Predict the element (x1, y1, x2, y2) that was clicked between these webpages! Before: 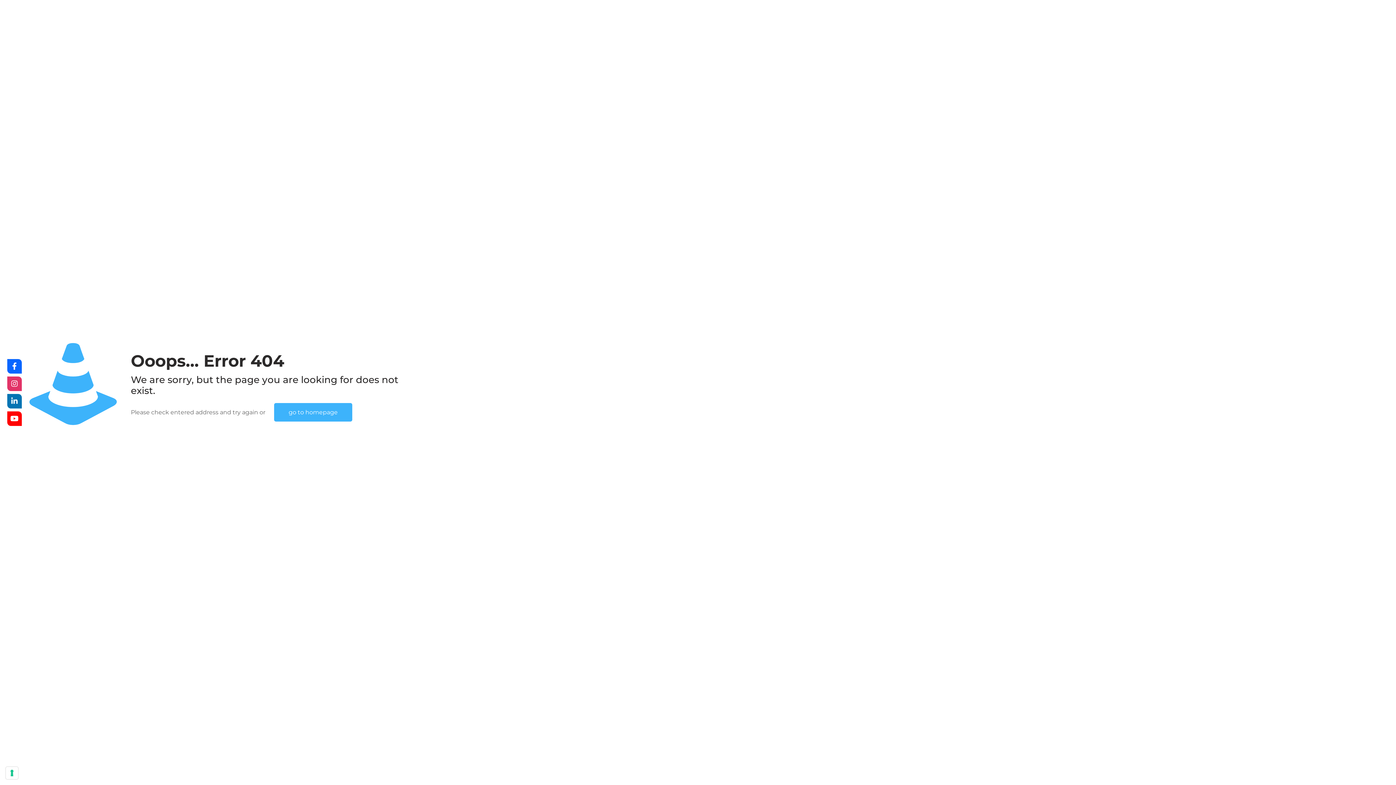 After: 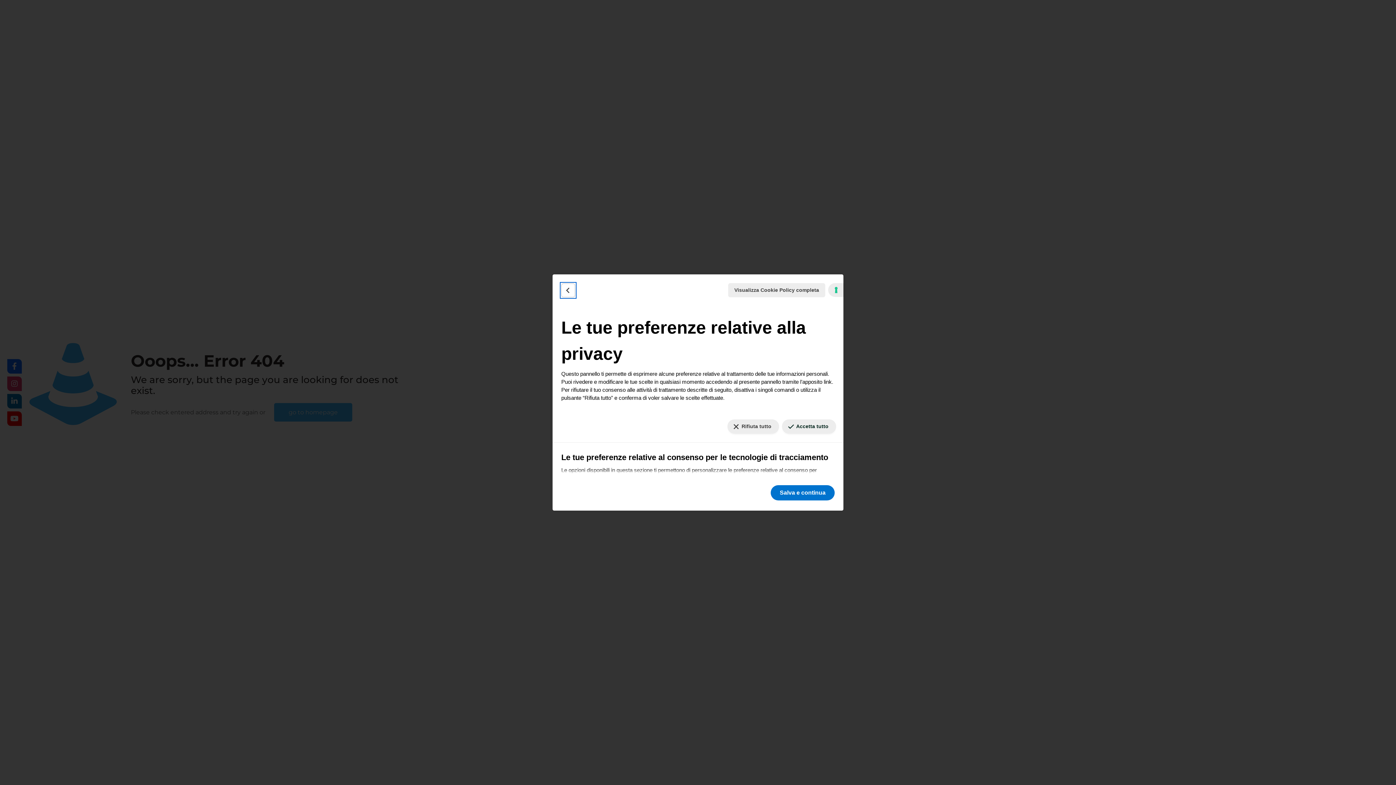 Action: bbox: (5, 767, 18, 779) label: Le tue preferenze relative al consenso per le tecnologie di tracciamento